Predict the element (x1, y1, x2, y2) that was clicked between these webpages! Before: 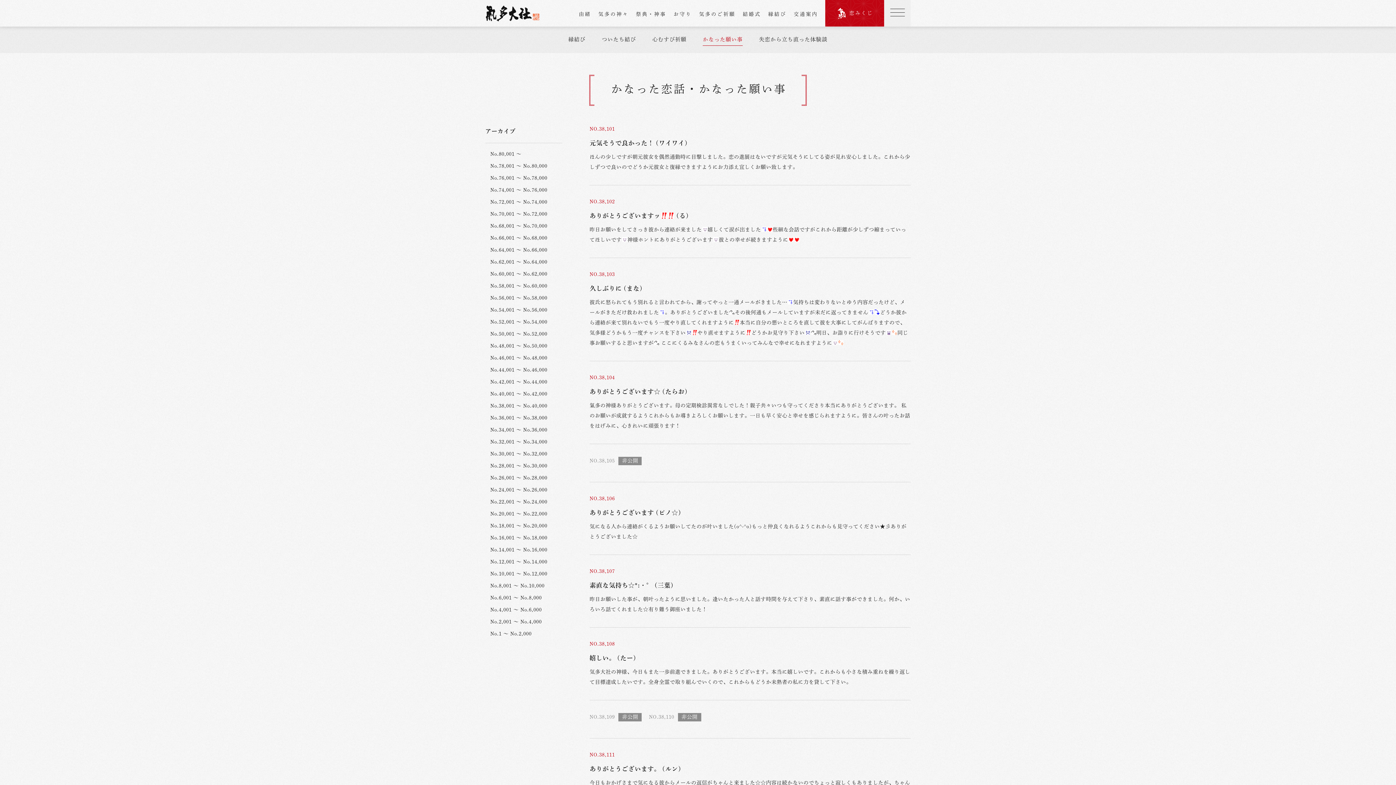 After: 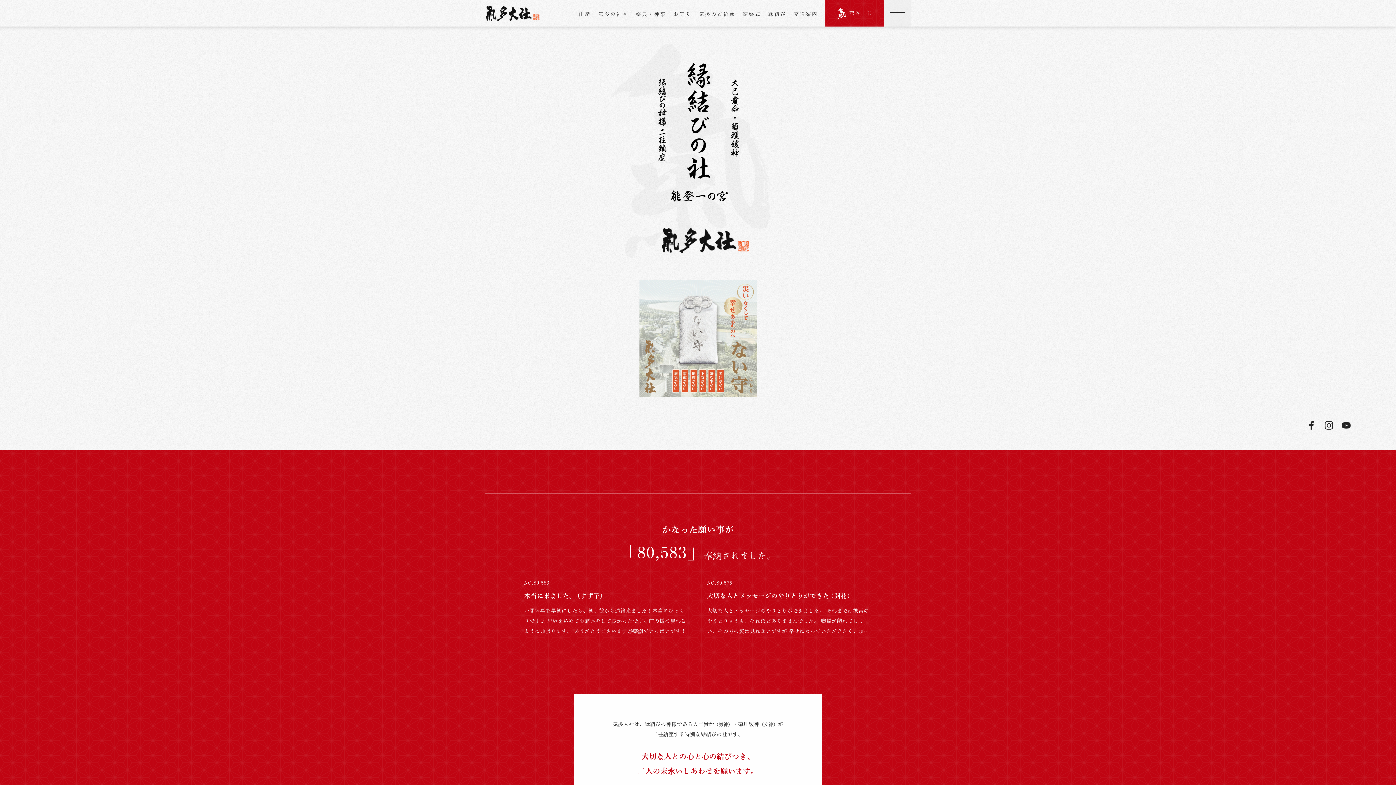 Action: bbox: (485, 13, 540, 18)